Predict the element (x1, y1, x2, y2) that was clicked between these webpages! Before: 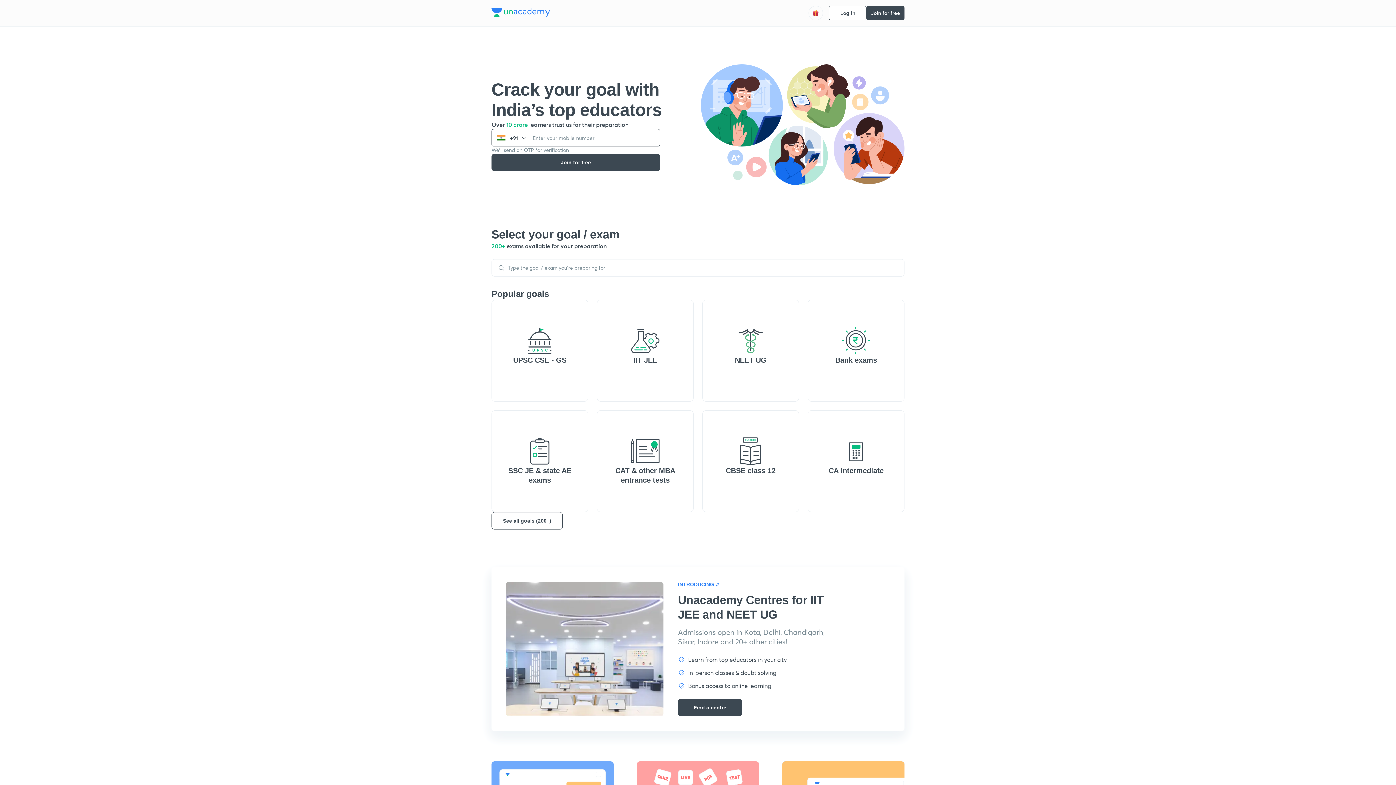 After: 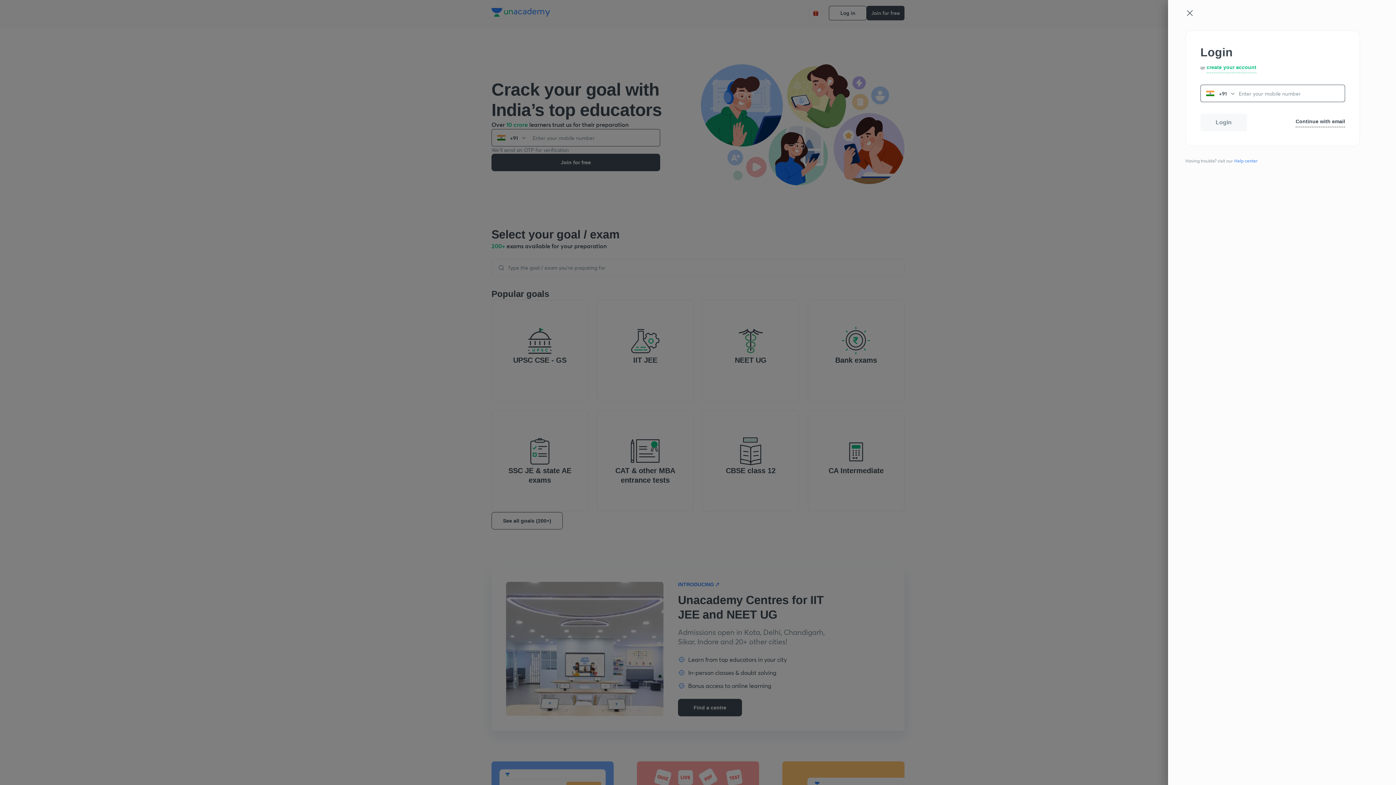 Action: bbox: (491, 512, 562, 529) label: See all goals (200+)